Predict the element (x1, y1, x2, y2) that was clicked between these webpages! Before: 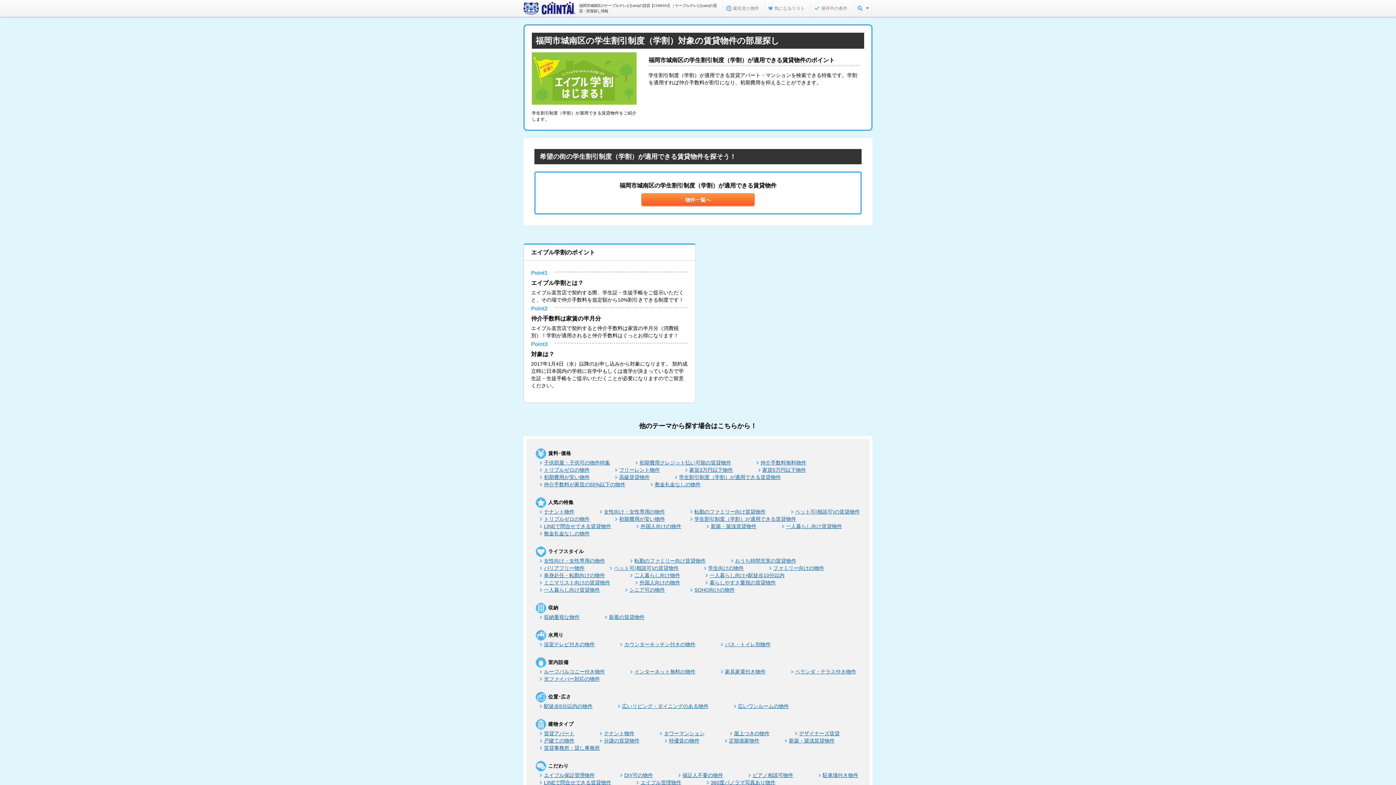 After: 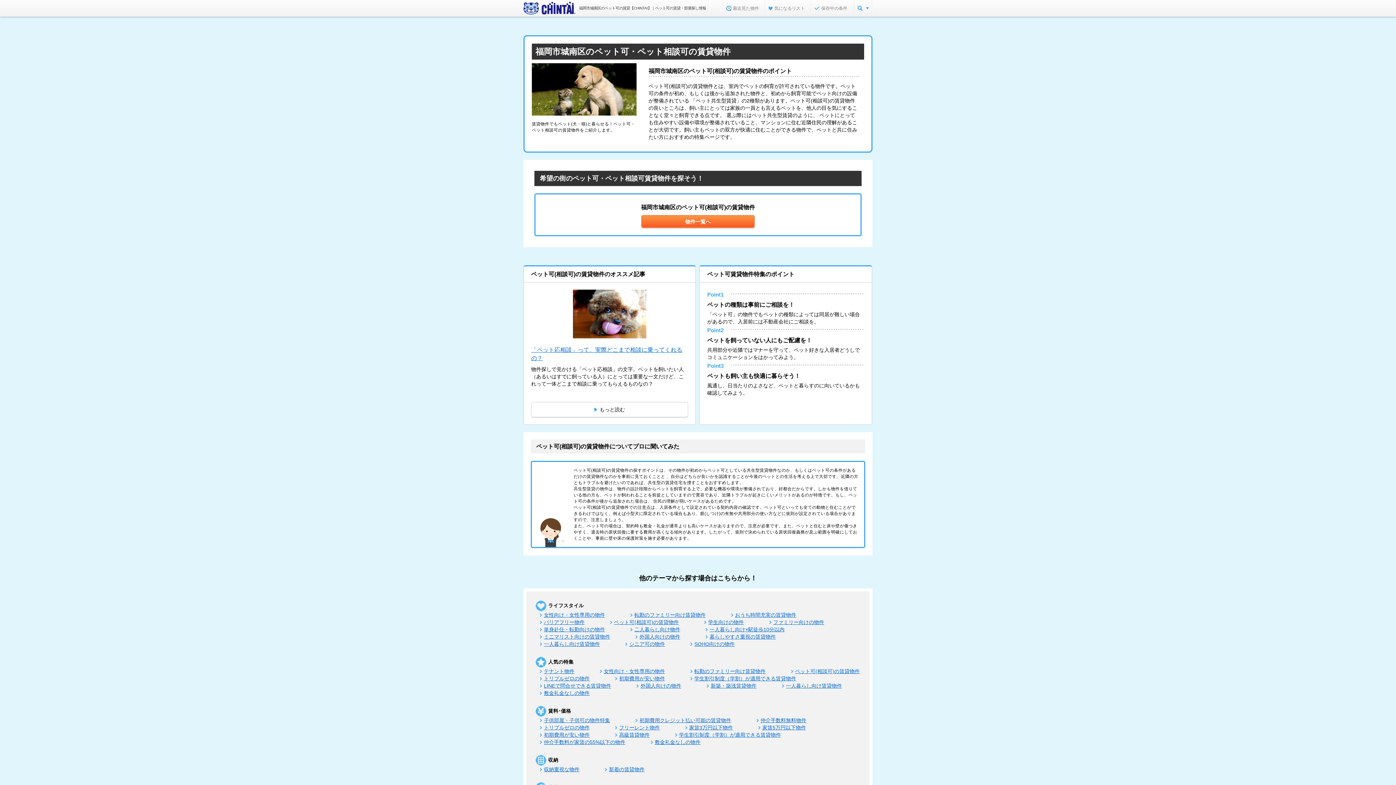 Action: bbox: (614, 565, 678, 571) label: ペット可(相談可)の賃貸物件